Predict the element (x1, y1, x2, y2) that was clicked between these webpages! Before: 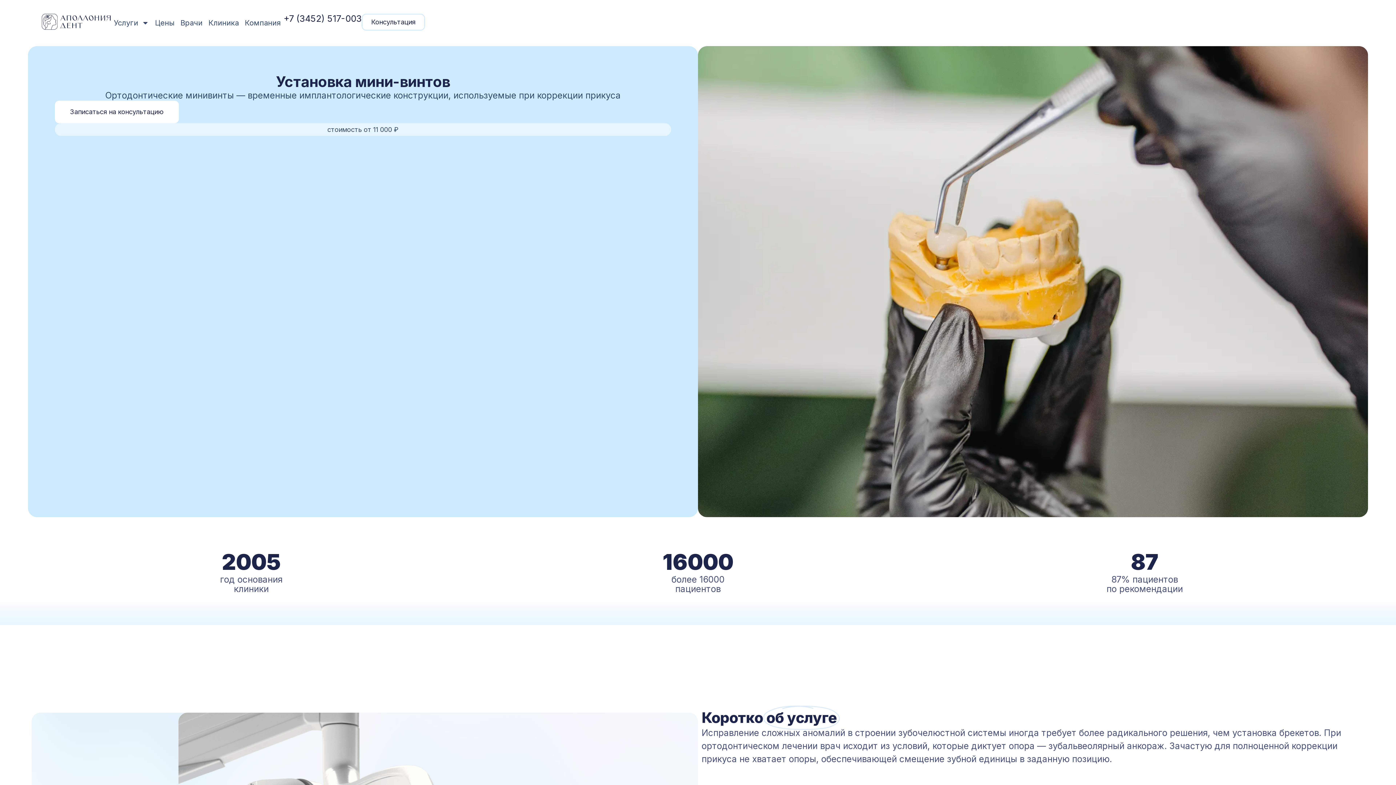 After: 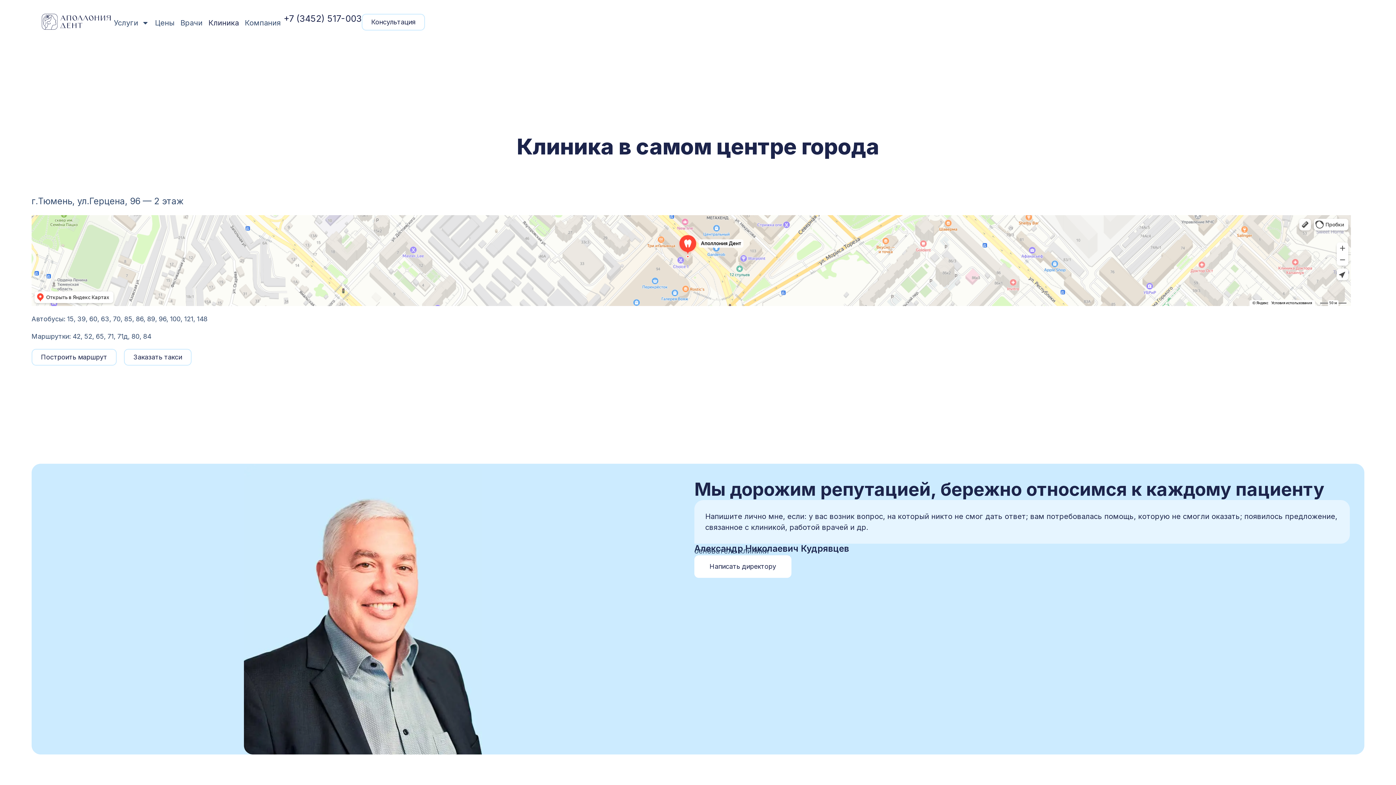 Action: label: Клиника bbox: (205, 13, 241, 32)